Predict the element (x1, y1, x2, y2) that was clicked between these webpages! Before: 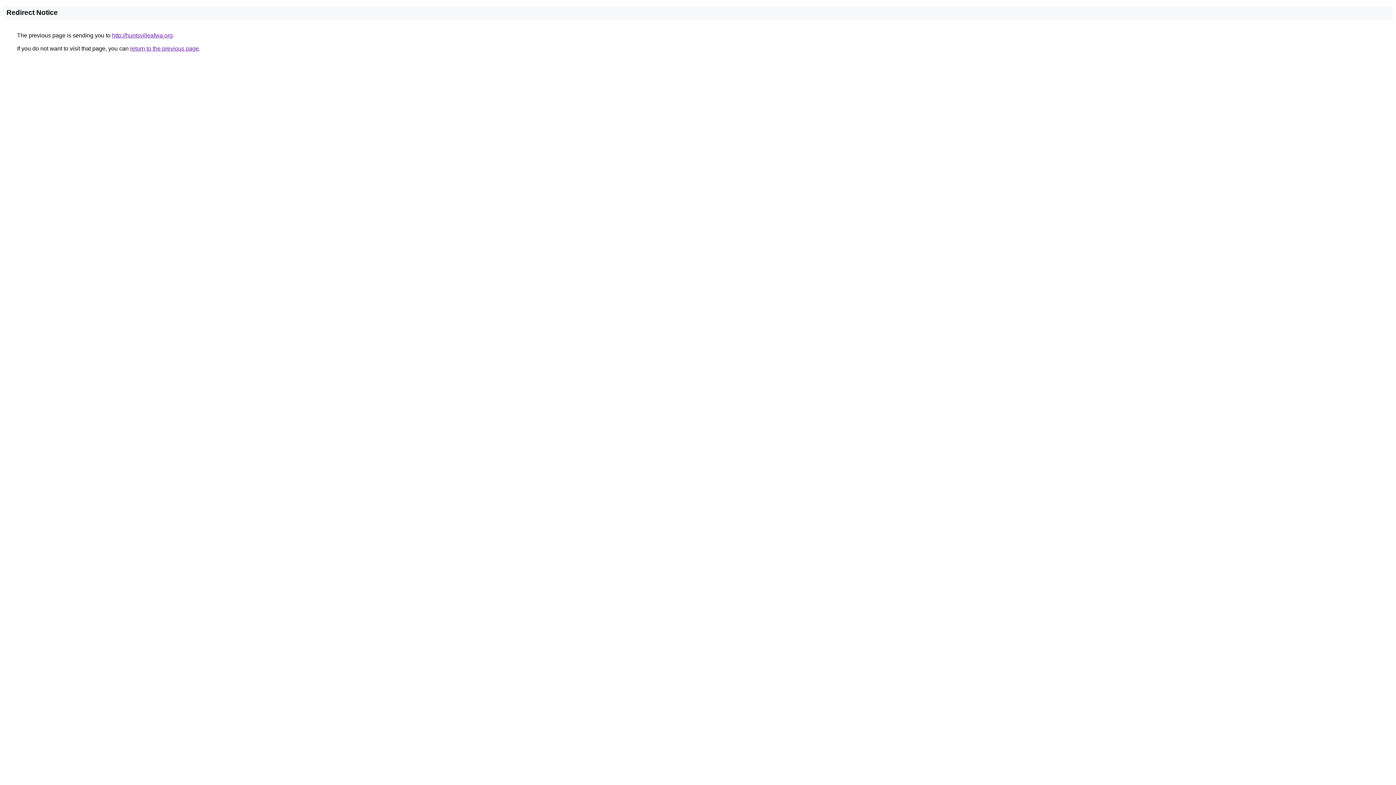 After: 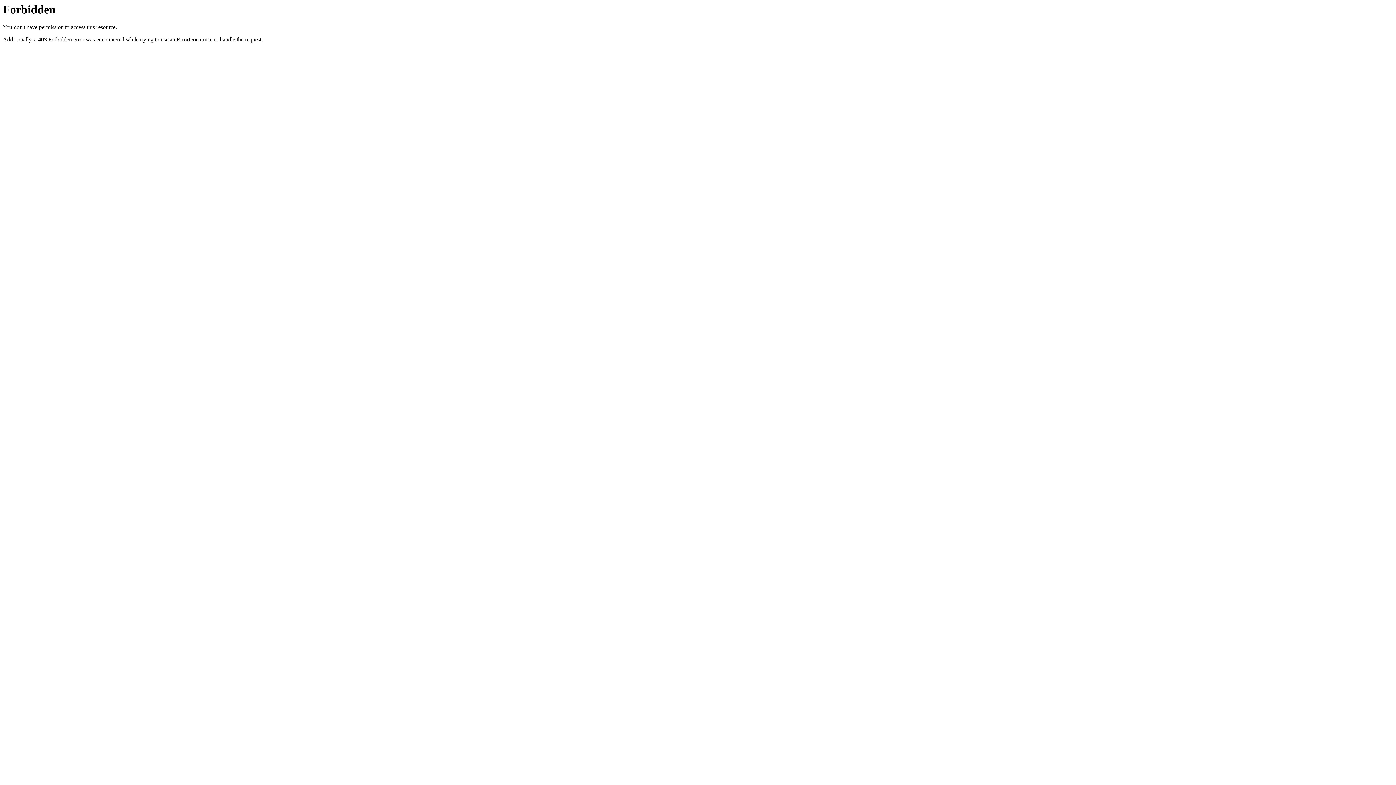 Action: bbox: (112, 32, 172, 38) label: http://huntsvilleafwa.org